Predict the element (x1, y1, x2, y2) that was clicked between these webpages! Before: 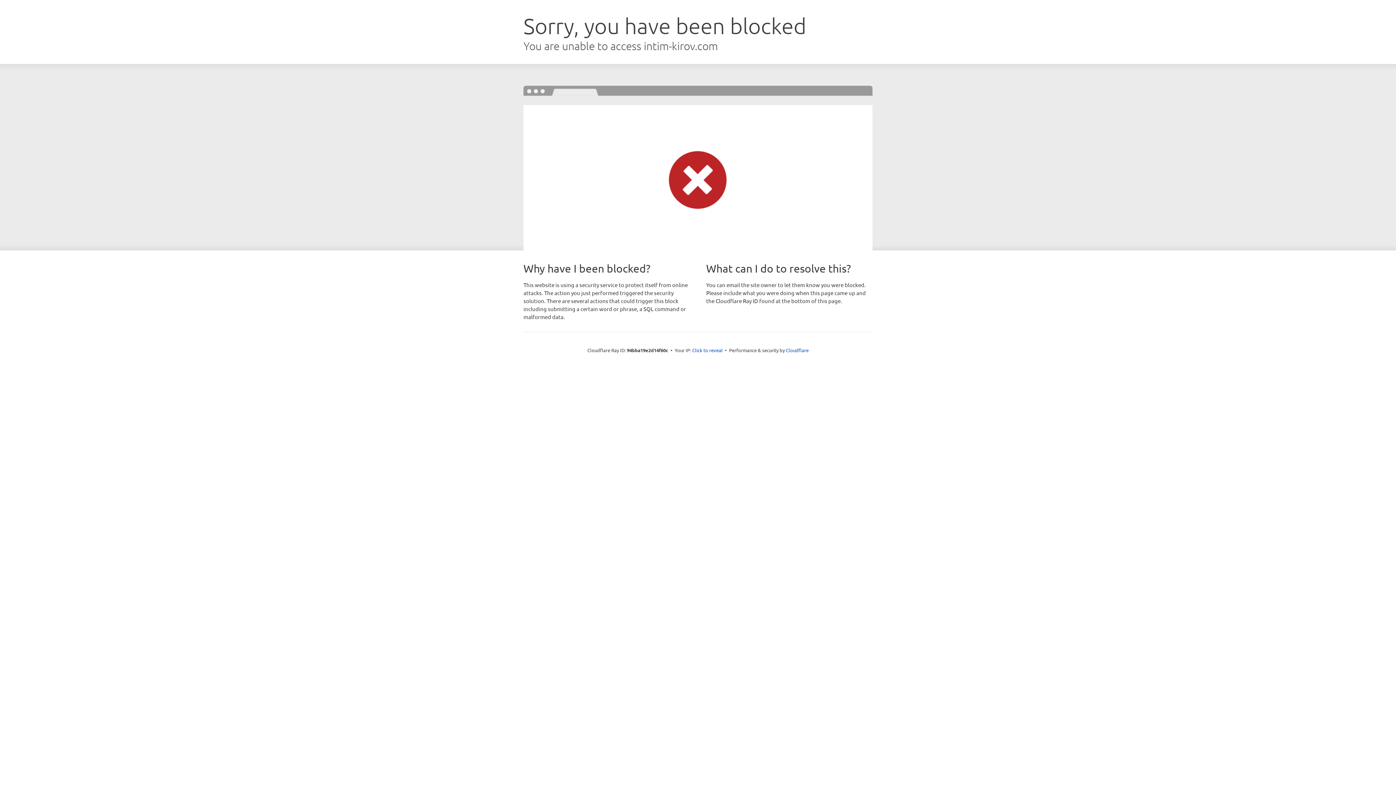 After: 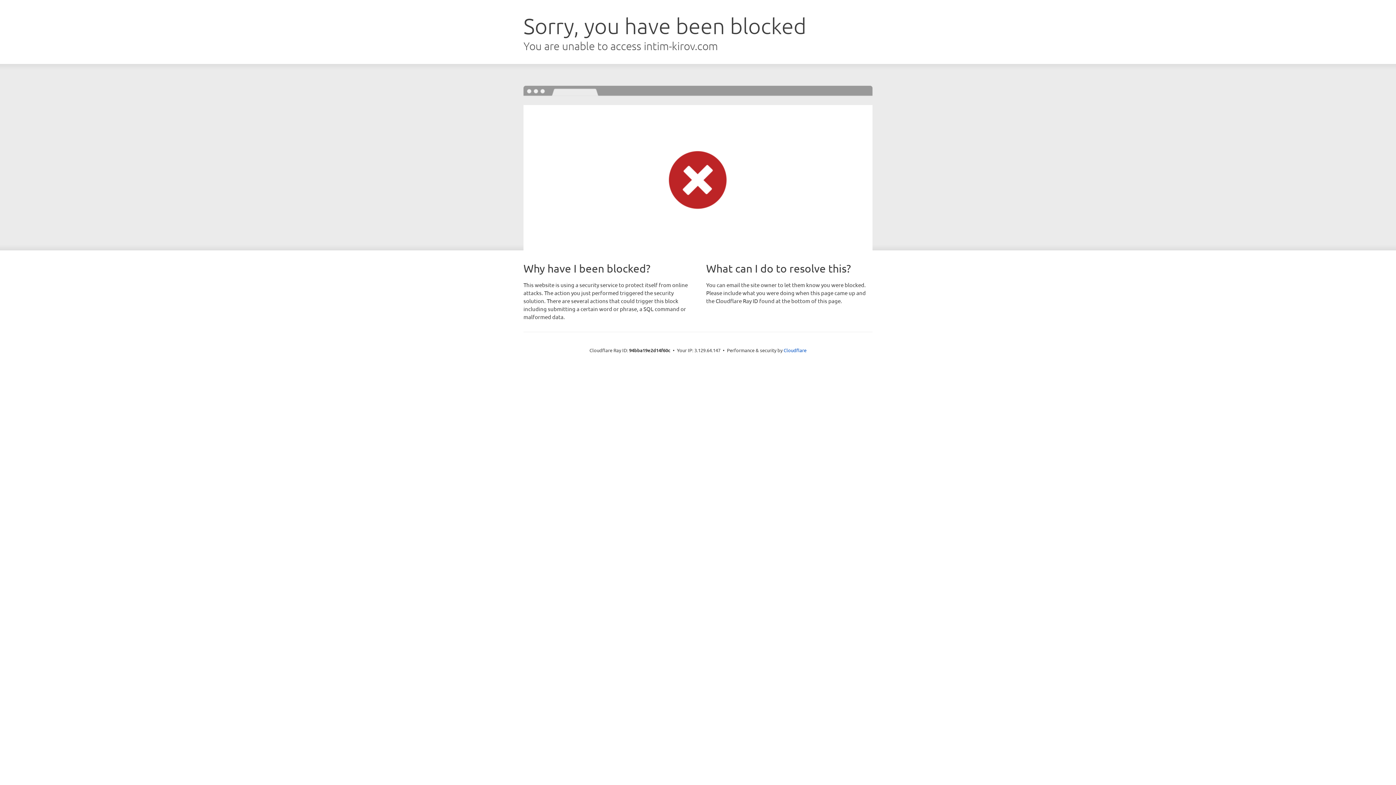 Action: label: Click to reveal bbox: (692, 346, 722, 353)